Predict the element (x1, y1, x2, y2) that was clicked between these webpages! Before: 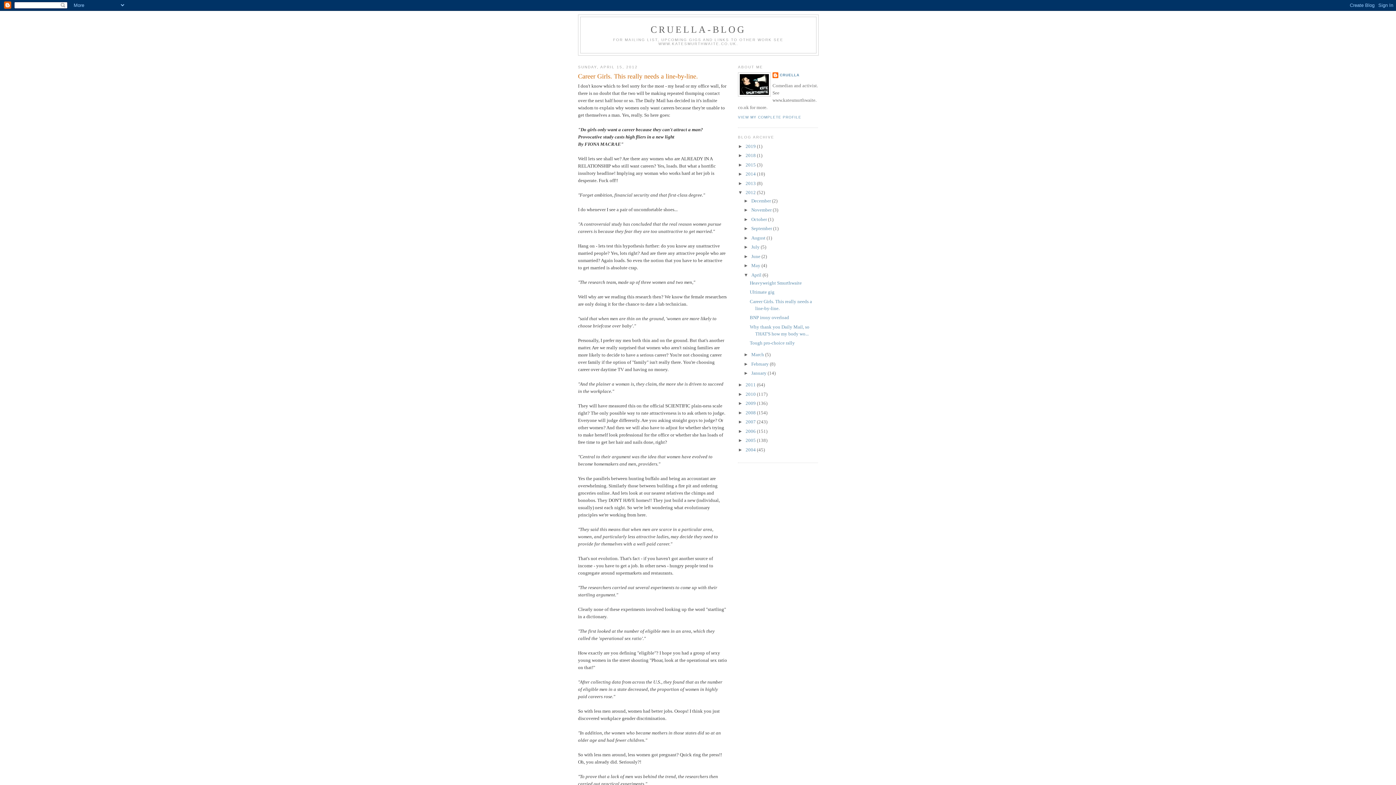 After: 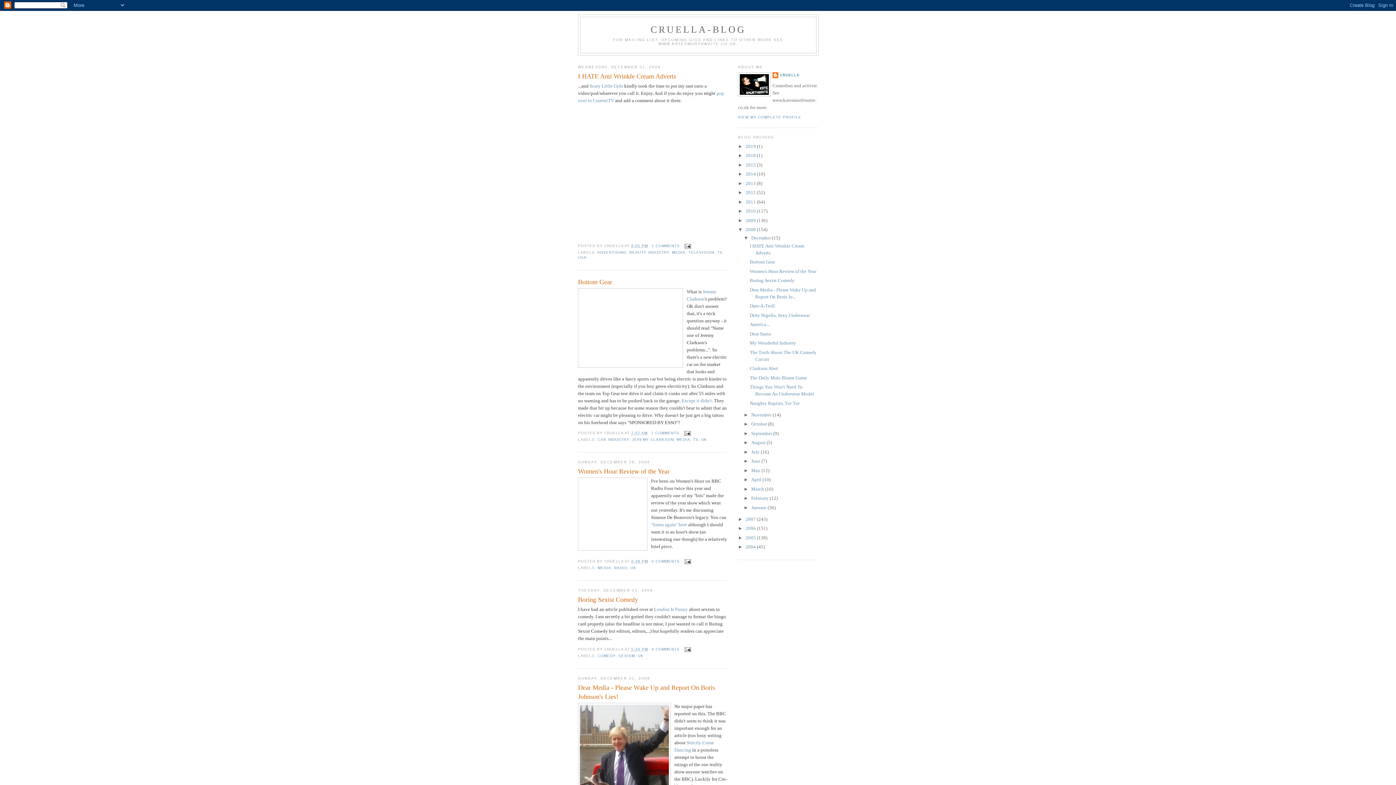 Action: label: 2008  bbox: (745, 410, 757, 415)